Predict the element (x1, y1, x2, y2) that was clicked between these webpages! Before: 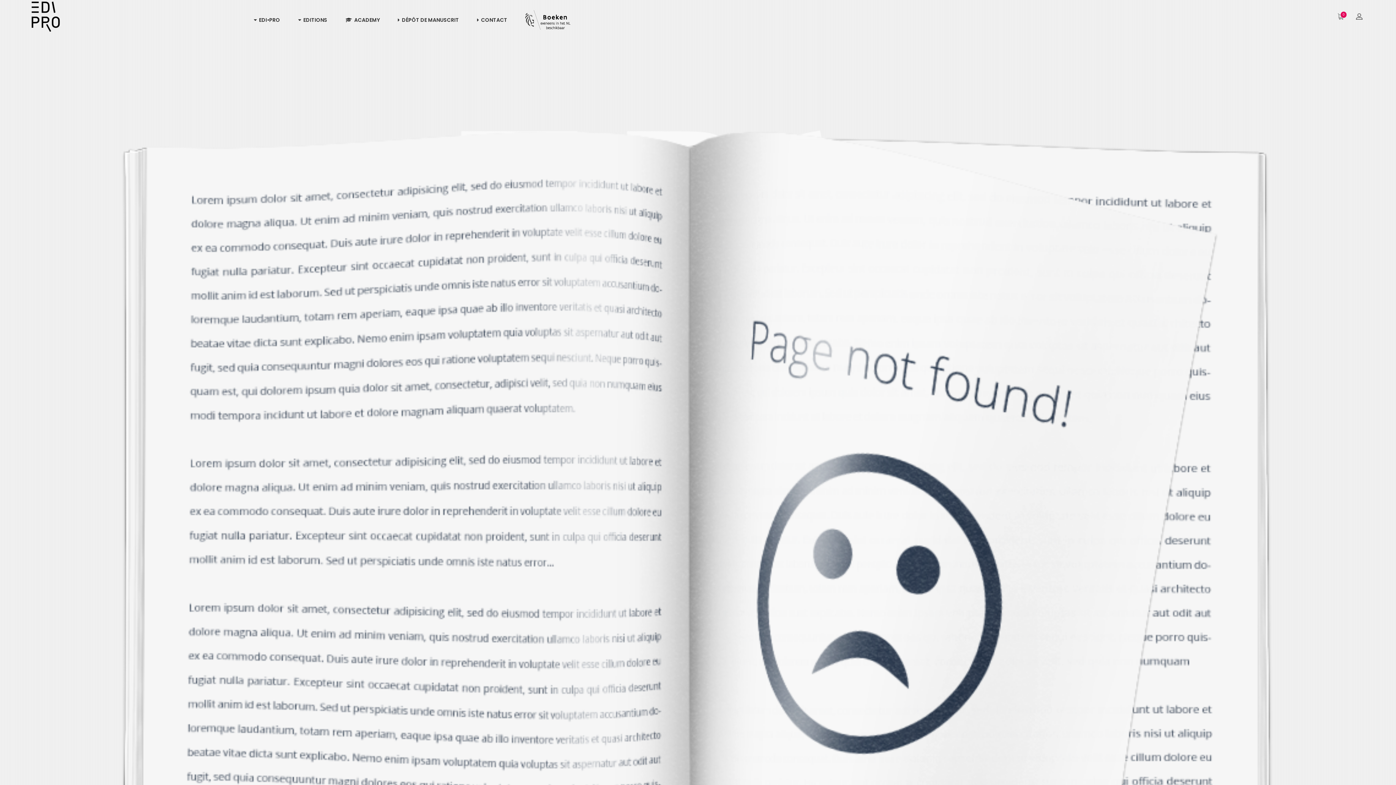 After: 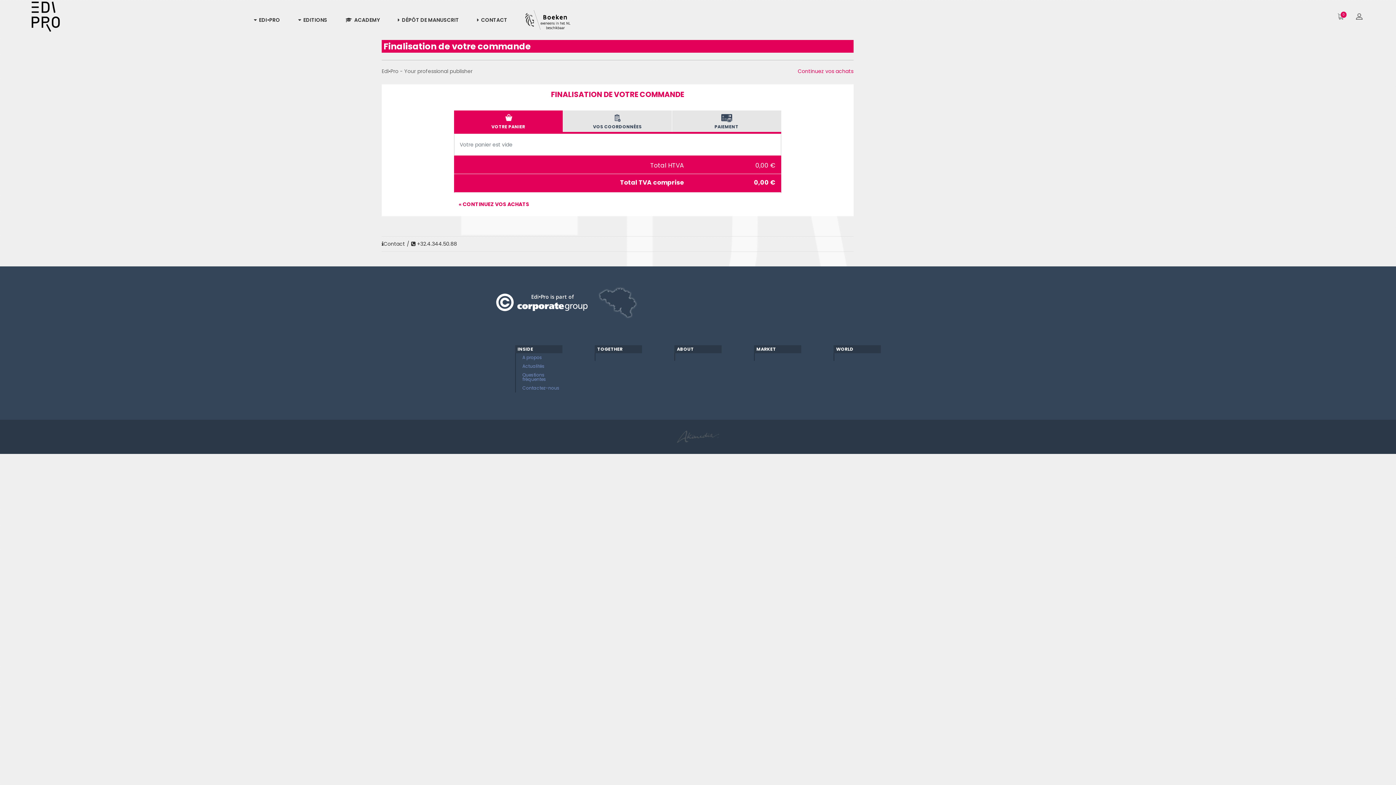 Action: label: 0 bbox: (1338, 0, 1346, 32)